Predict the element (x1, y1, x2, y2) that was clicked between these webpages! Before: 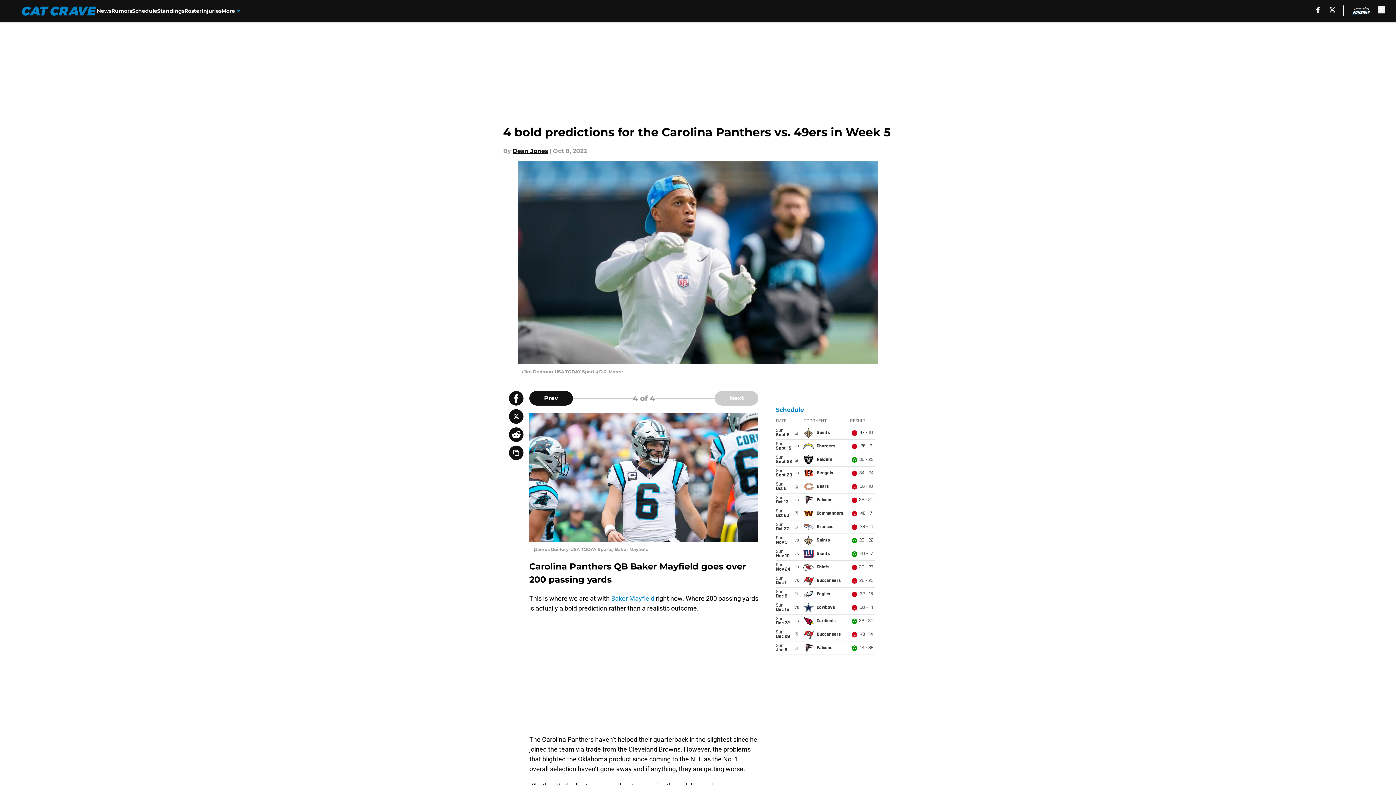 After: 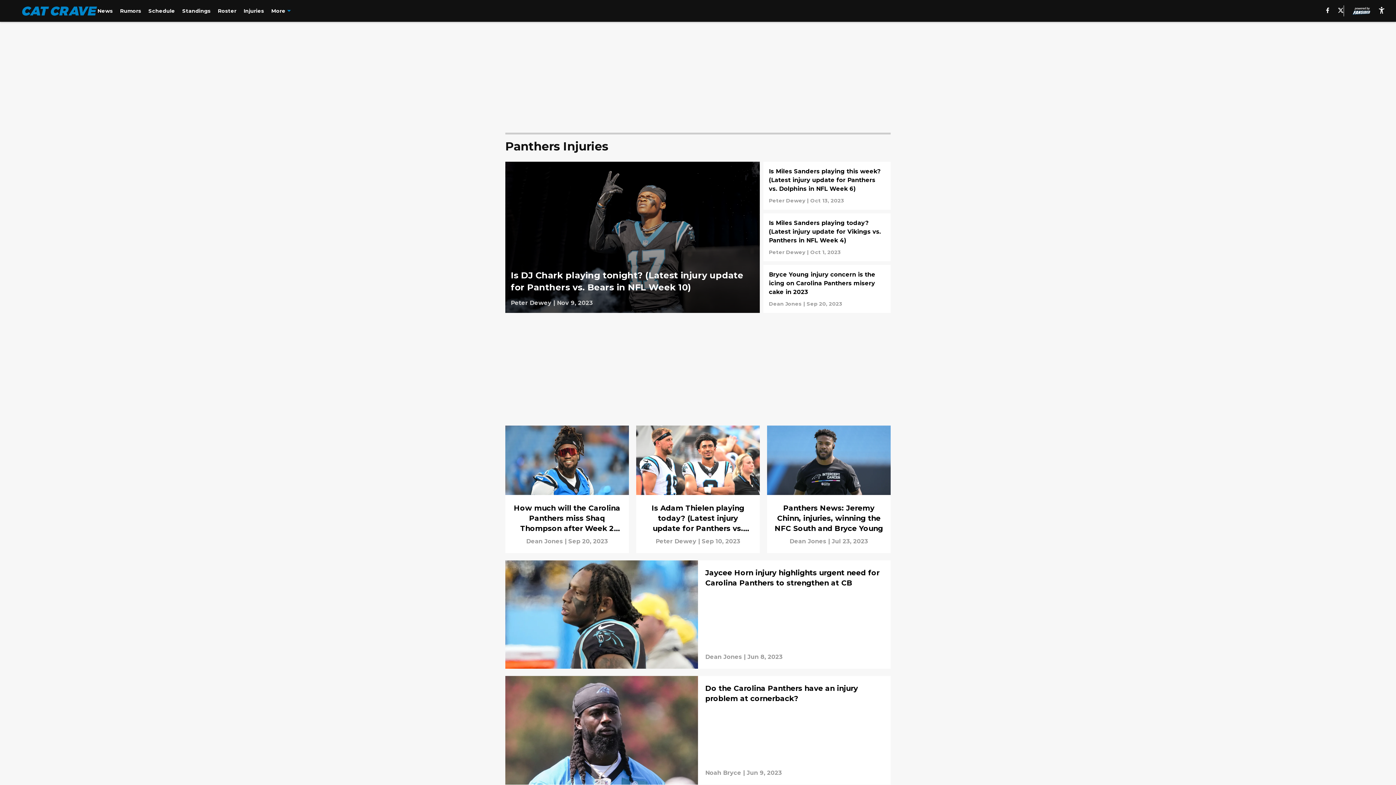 Action: label: Injuries bbox: (201, 0, 221, 21)